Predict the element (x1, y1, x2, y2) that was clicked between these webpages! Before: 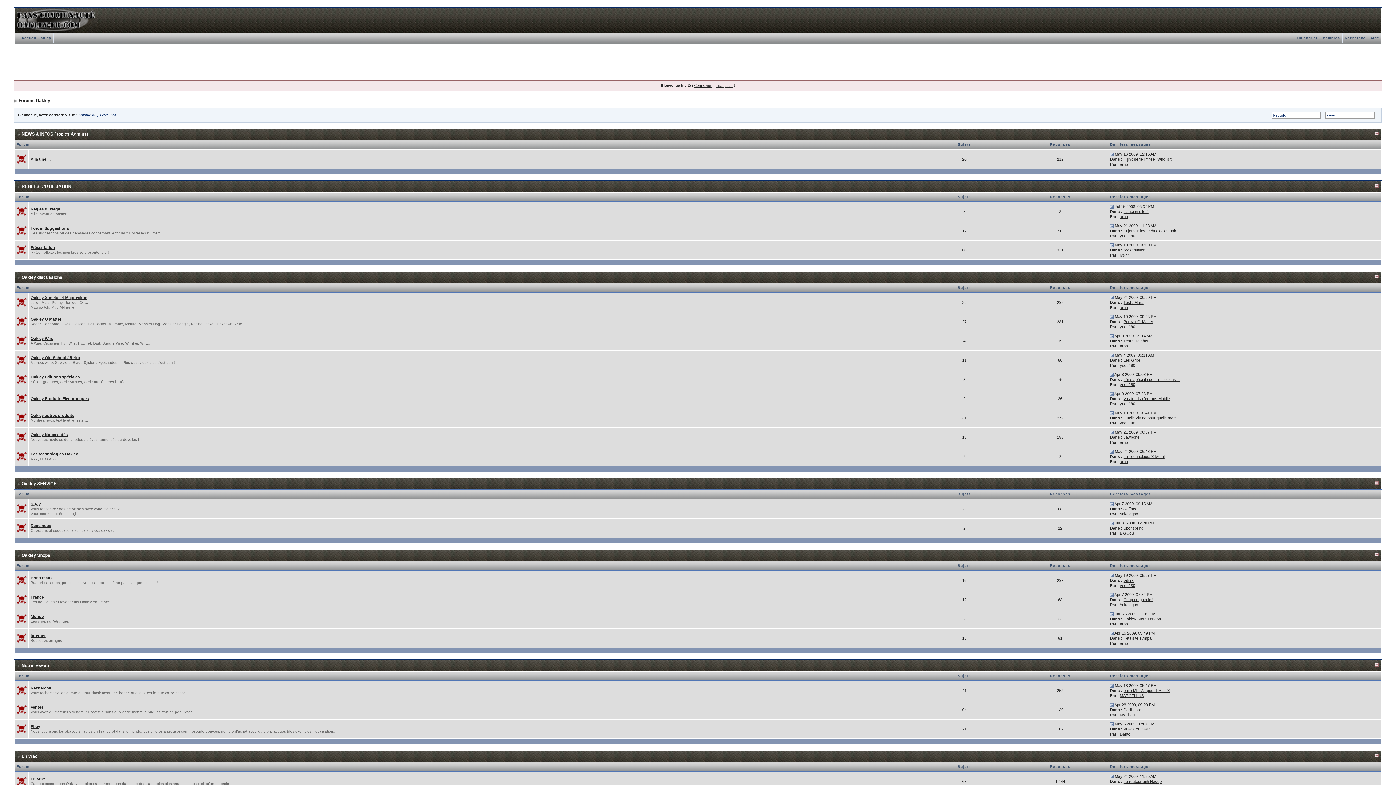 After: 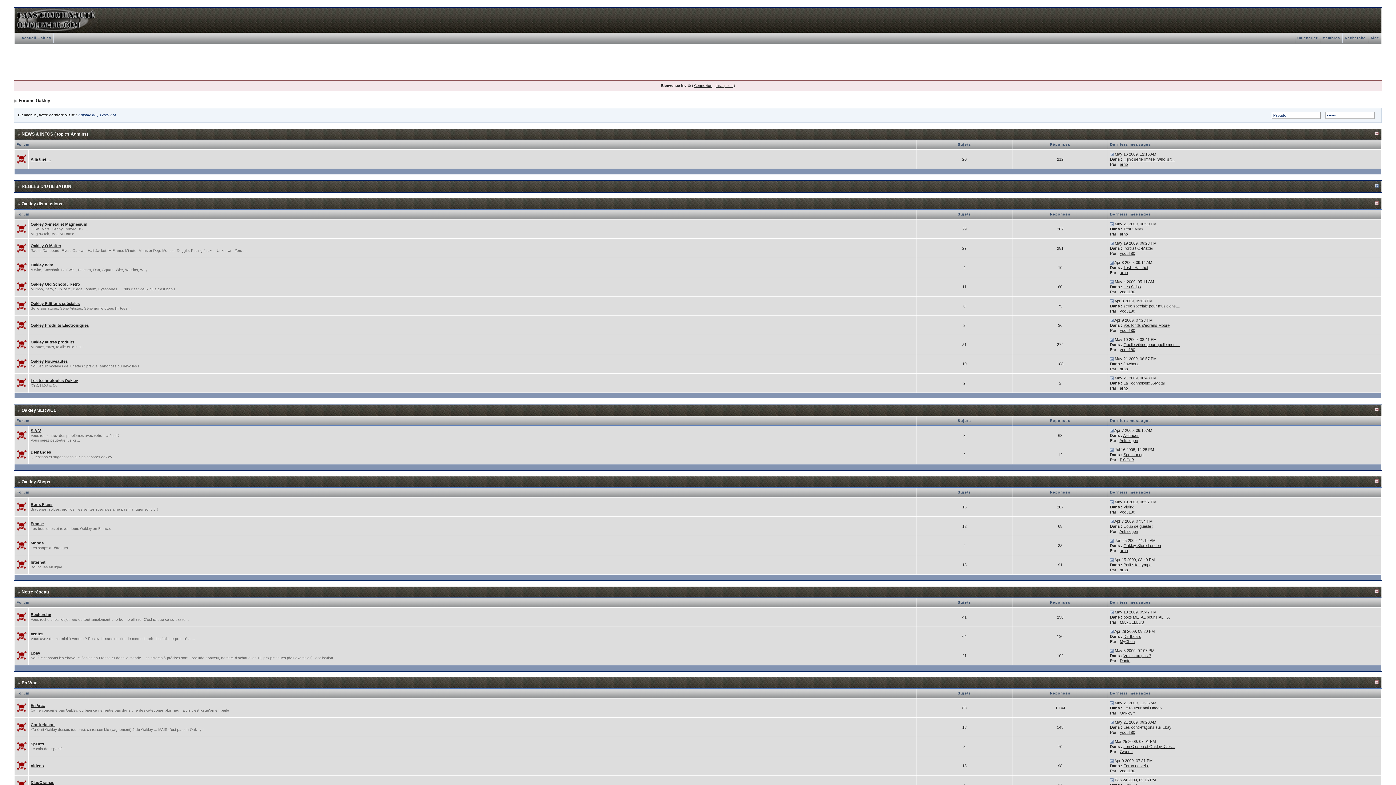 Action: bbox: (1375, 182, 1378, 188)